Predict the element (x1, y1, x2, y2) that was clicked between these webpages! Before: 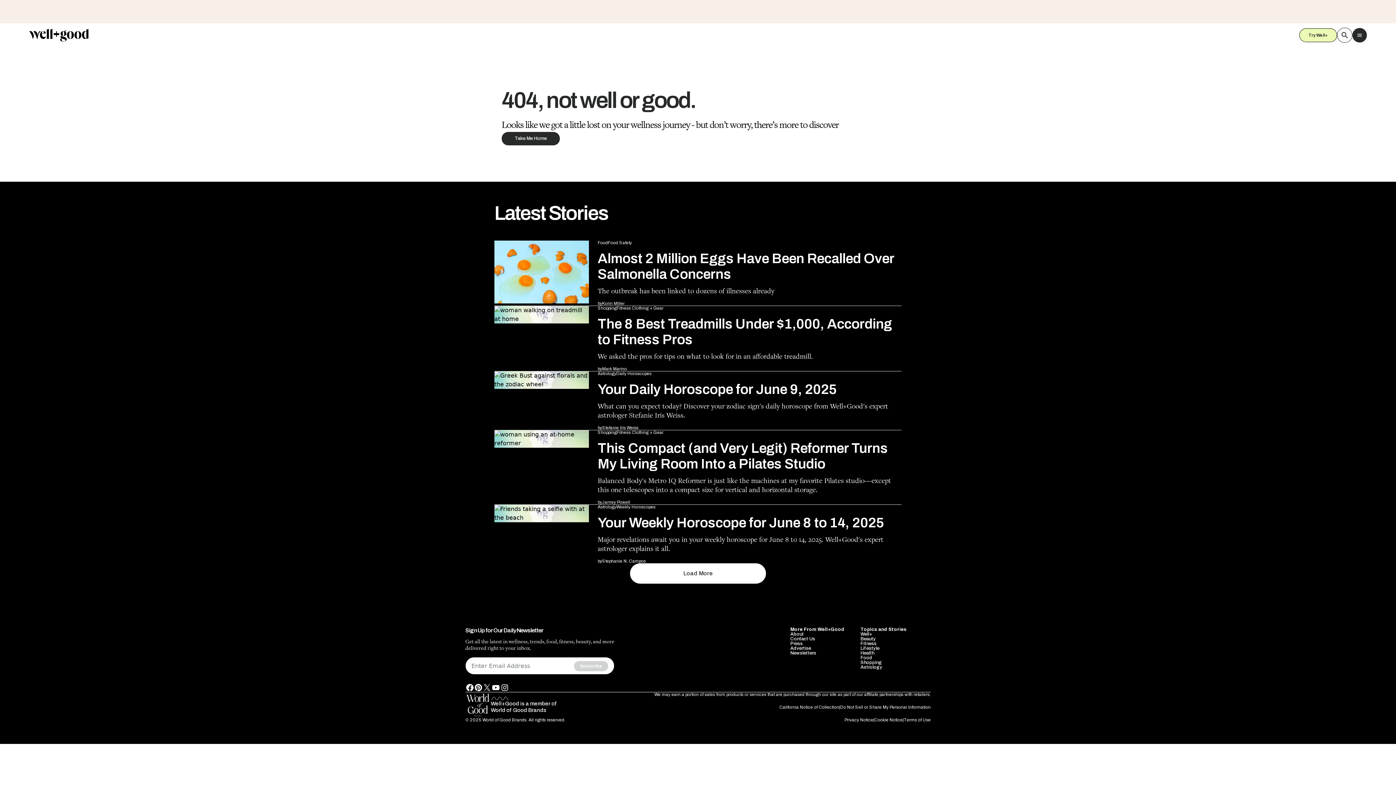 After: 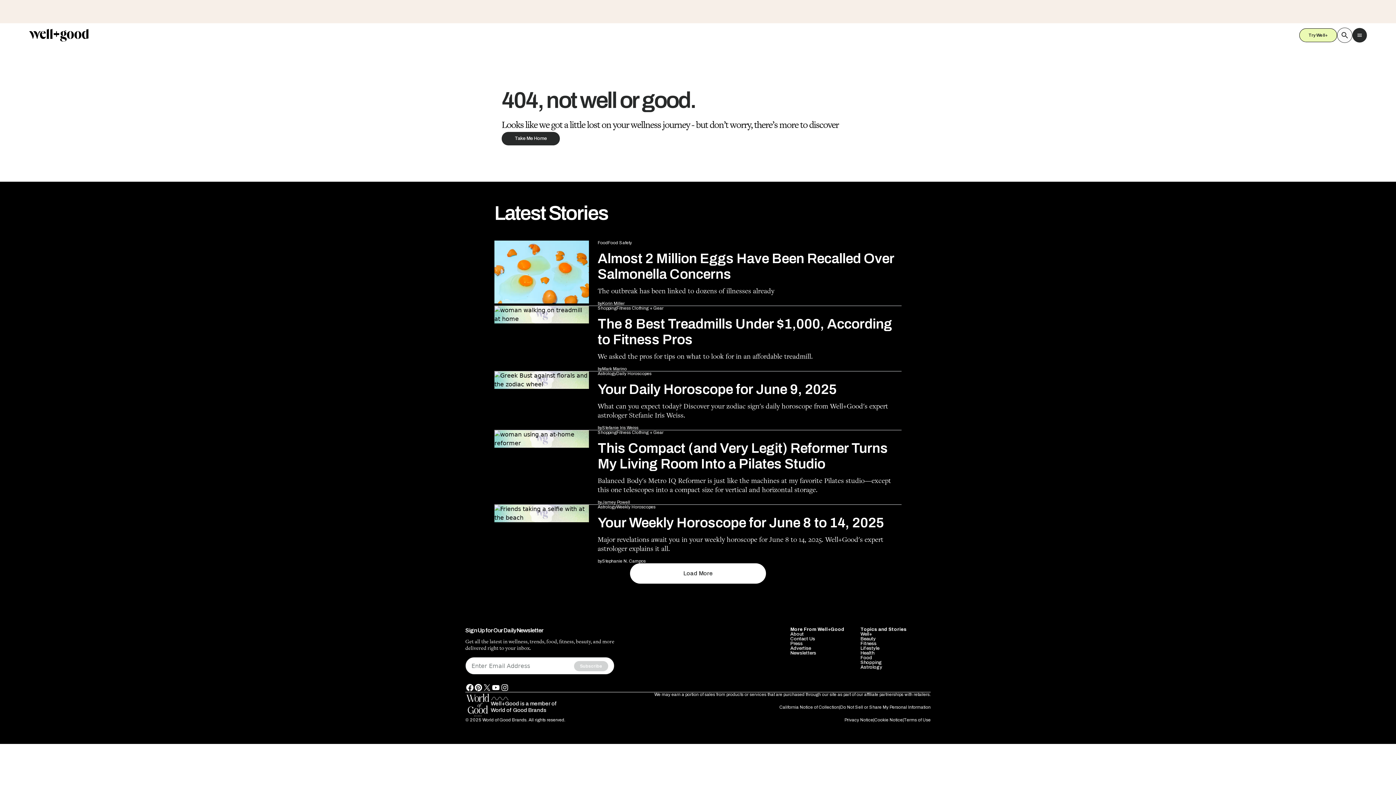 Action: bbox: (29, 28, 88, 41) label: wellandgoodLogo